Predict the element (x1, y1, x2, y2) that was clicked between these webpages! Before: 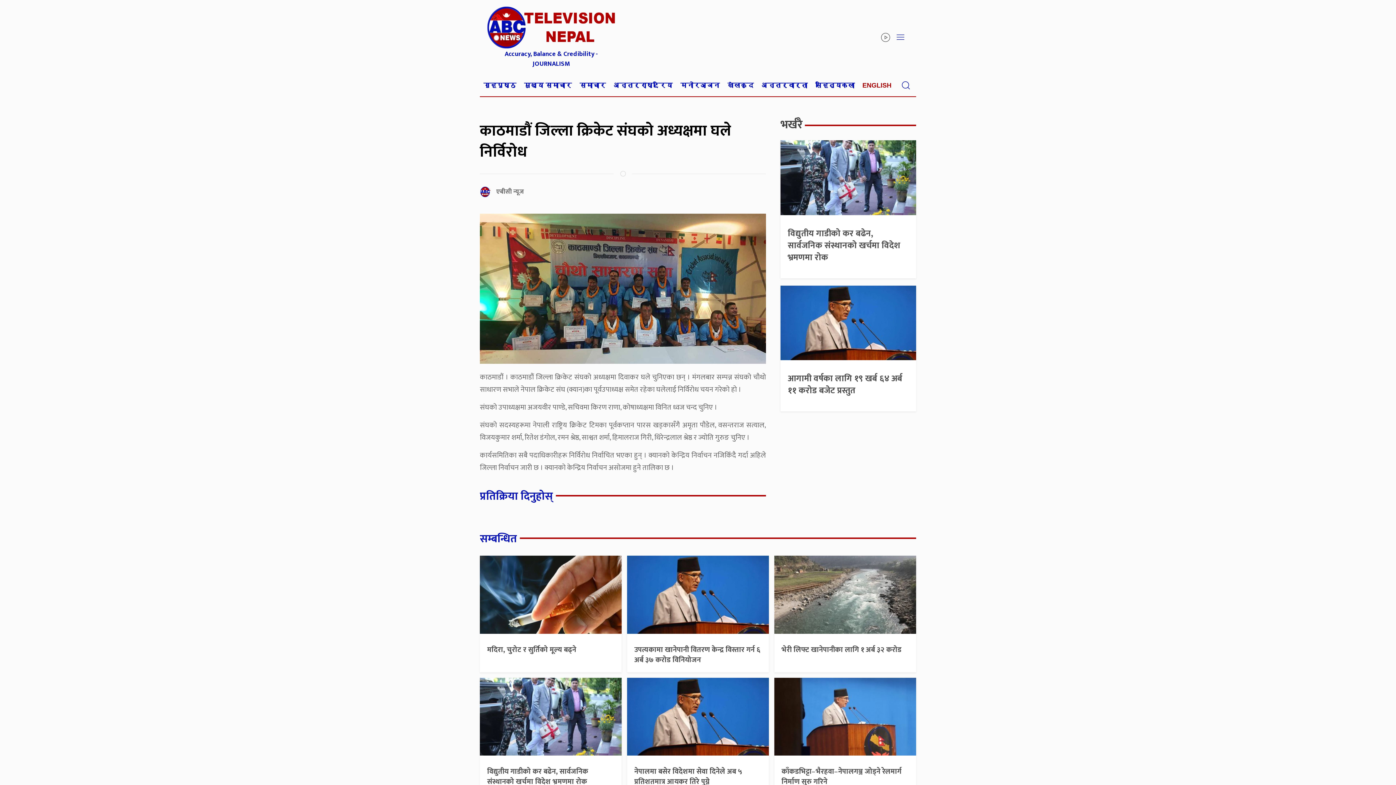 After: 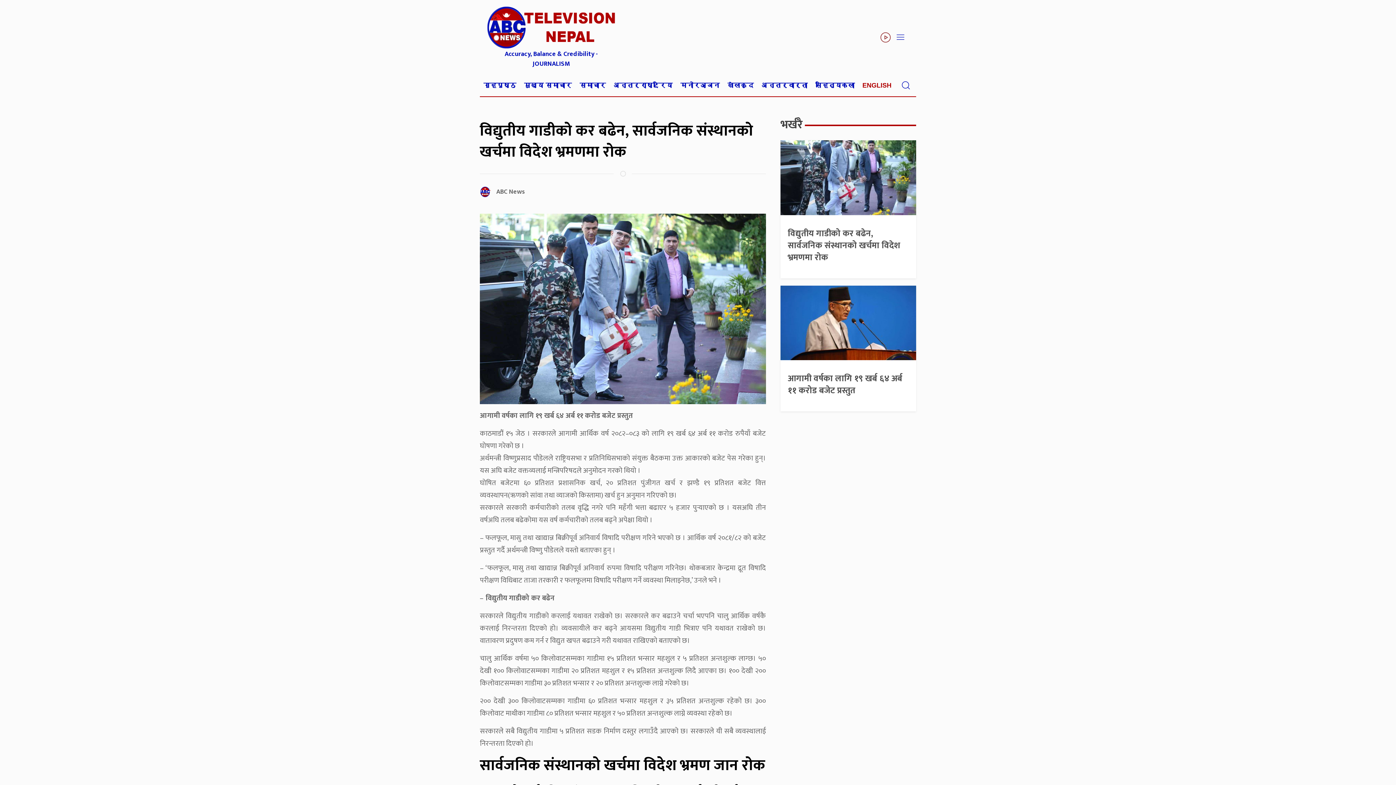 Action: bbox: (780, 172, 916, 182)